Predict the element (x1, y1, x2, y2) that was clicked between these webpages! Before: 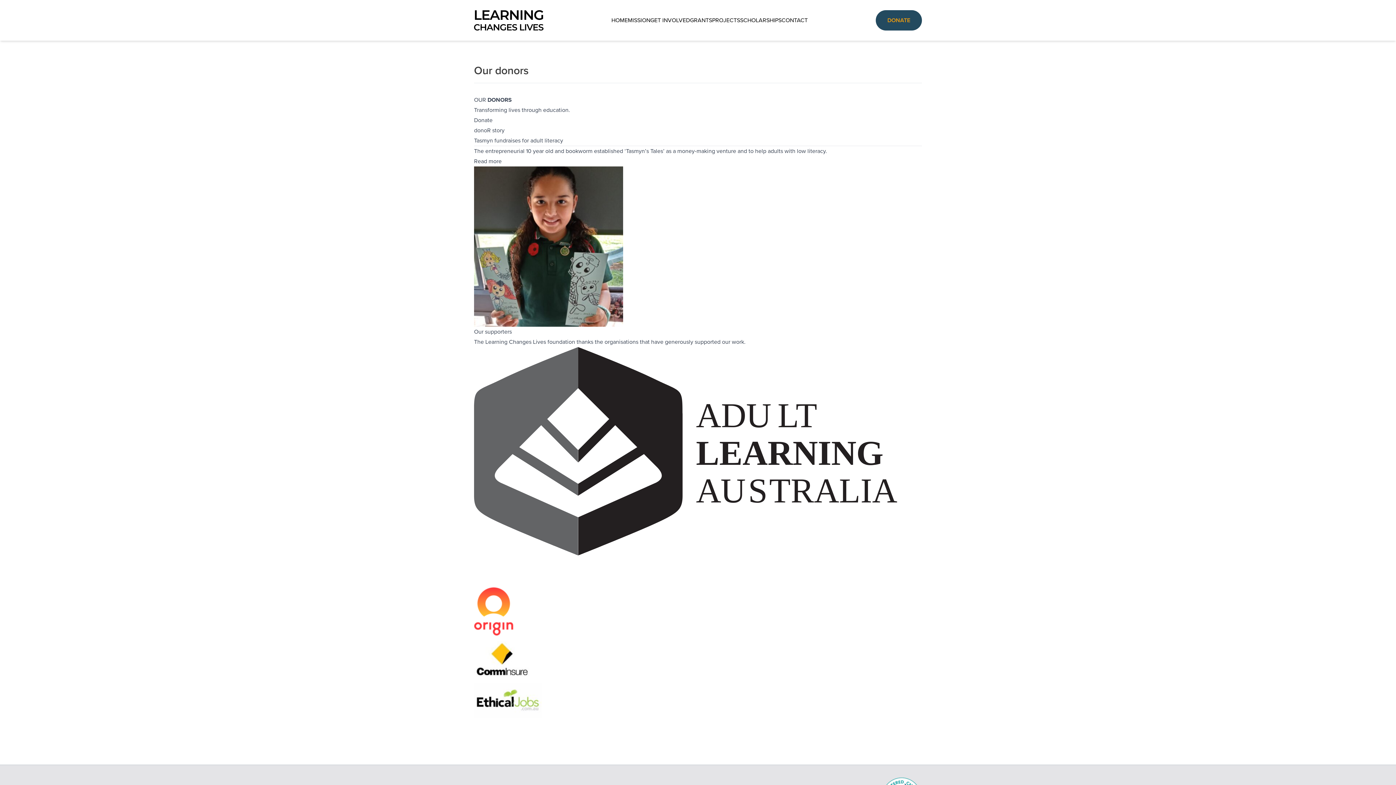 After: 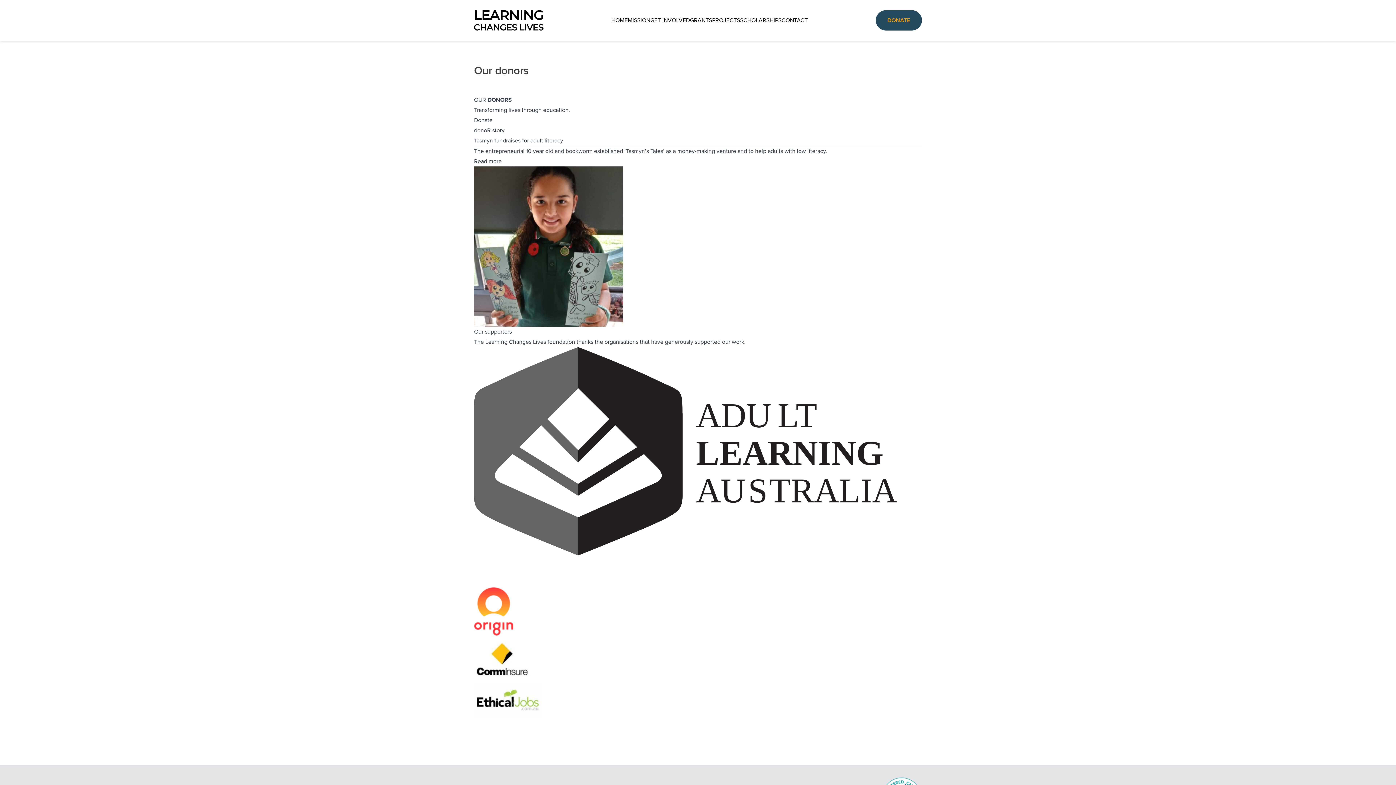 Action: label: Read more bbox: (474, 157, 501, 165)